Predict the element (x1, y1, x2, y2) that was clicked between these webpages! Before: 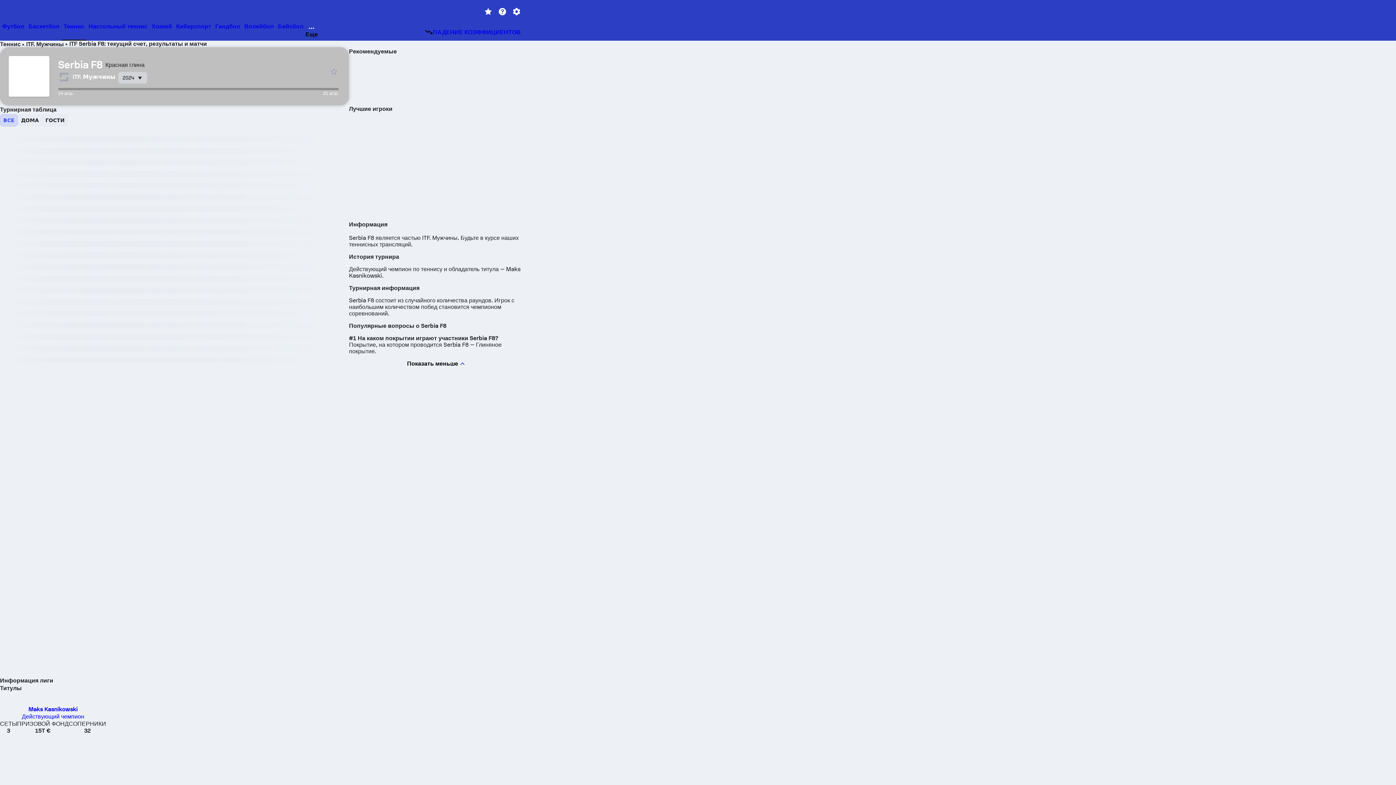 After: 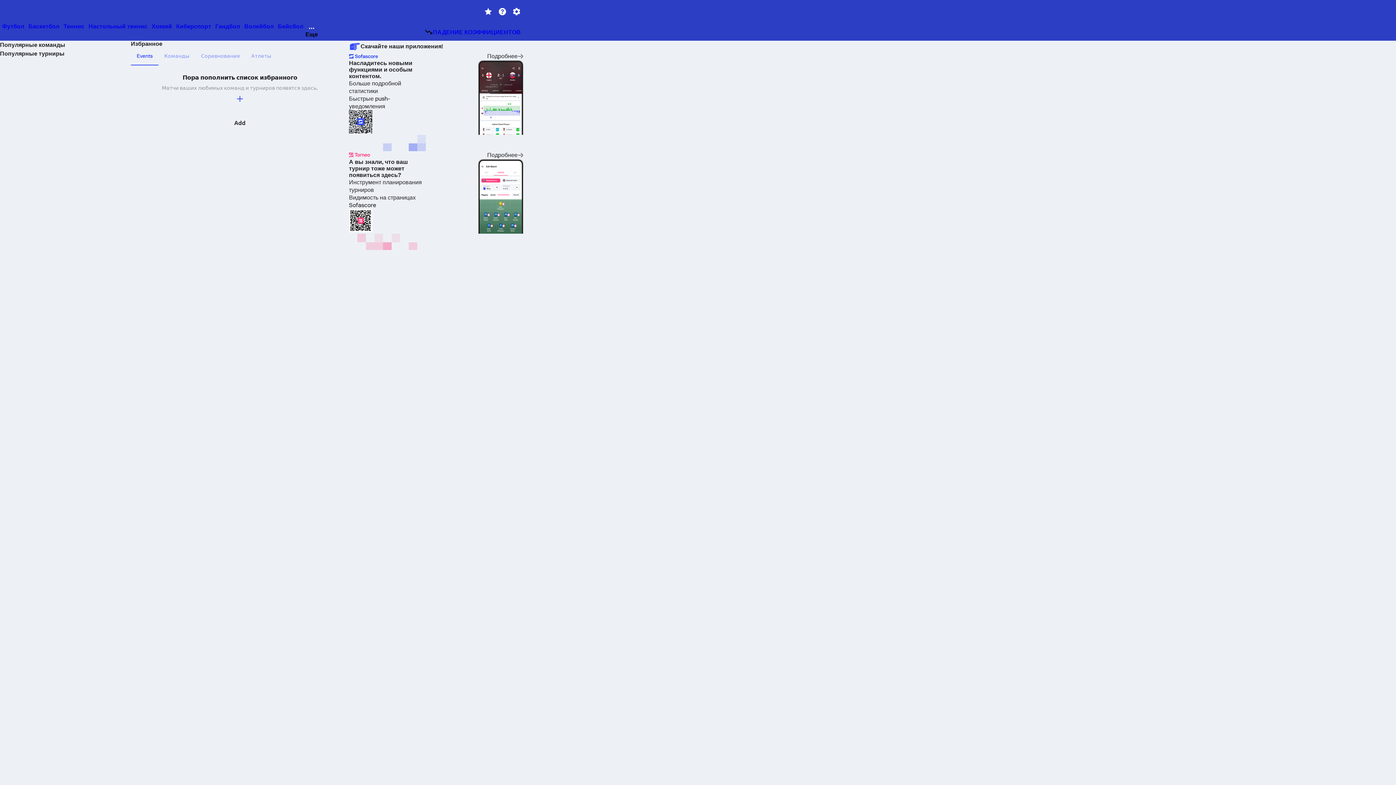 Action: bbox: (481, 5, 495, 18)